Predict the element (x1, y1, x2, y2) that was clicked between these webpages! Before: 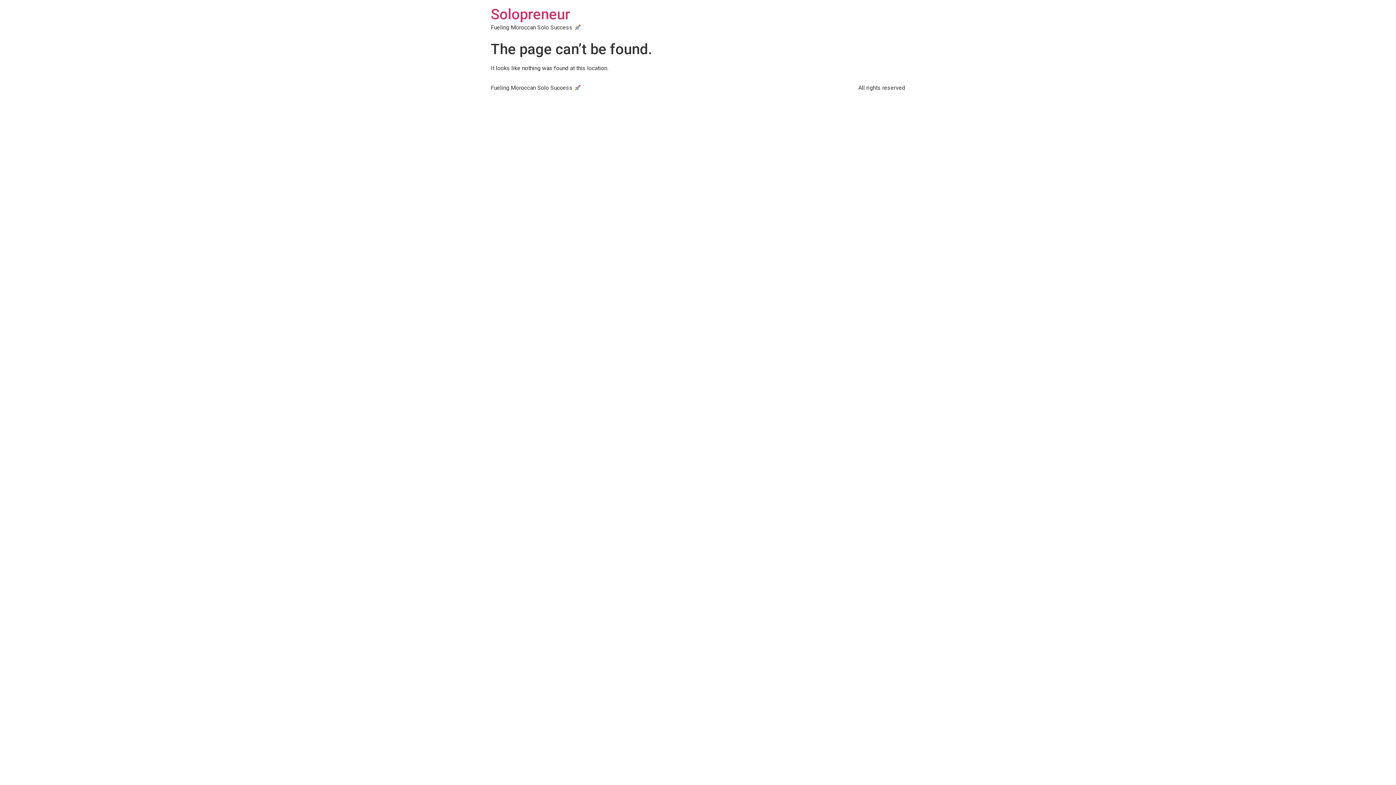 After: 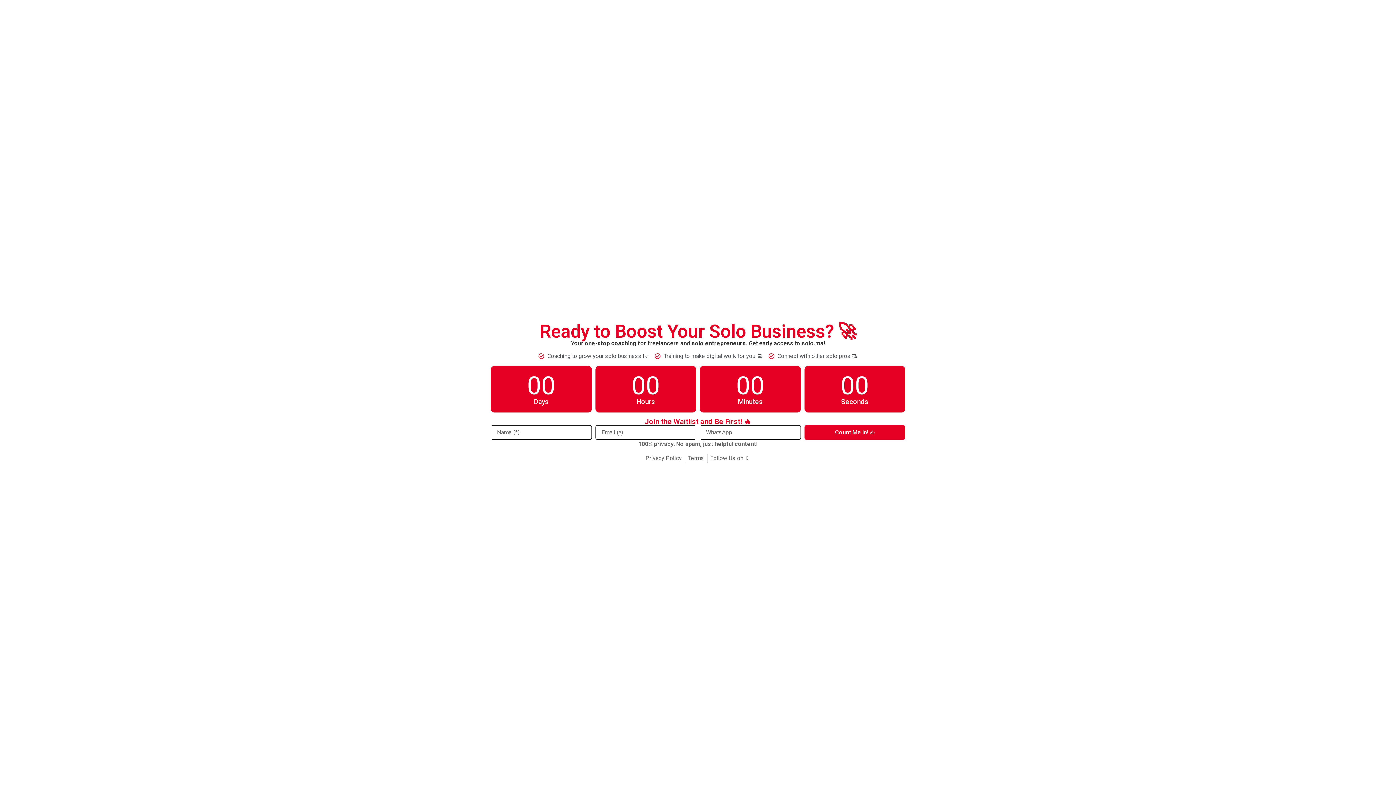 Action: label: Solopreneur bbox: (490, 5, 570, 22)